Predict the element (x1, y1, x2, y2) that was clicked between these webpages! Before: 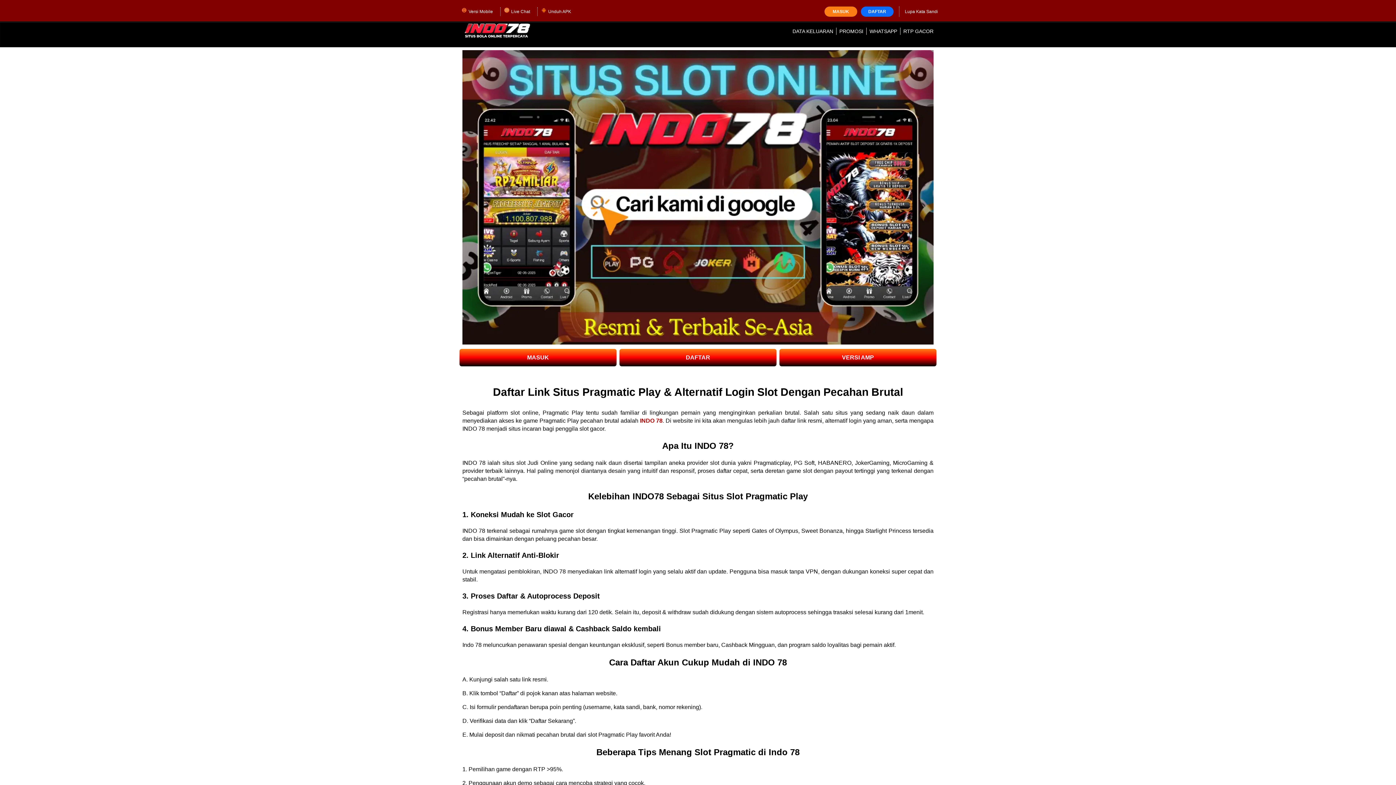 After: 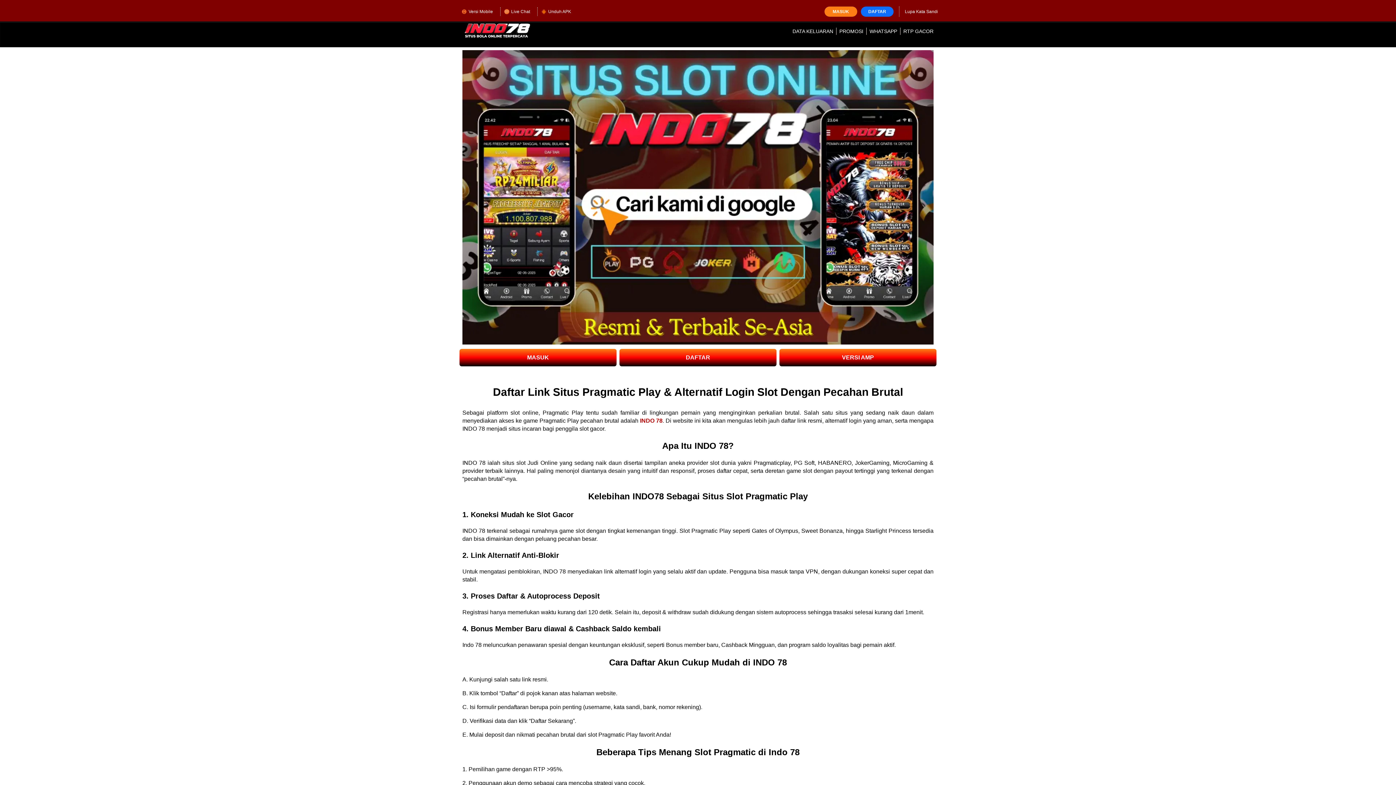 Action: label: Versi Mobile bbox: (458, 7, 496, 16)